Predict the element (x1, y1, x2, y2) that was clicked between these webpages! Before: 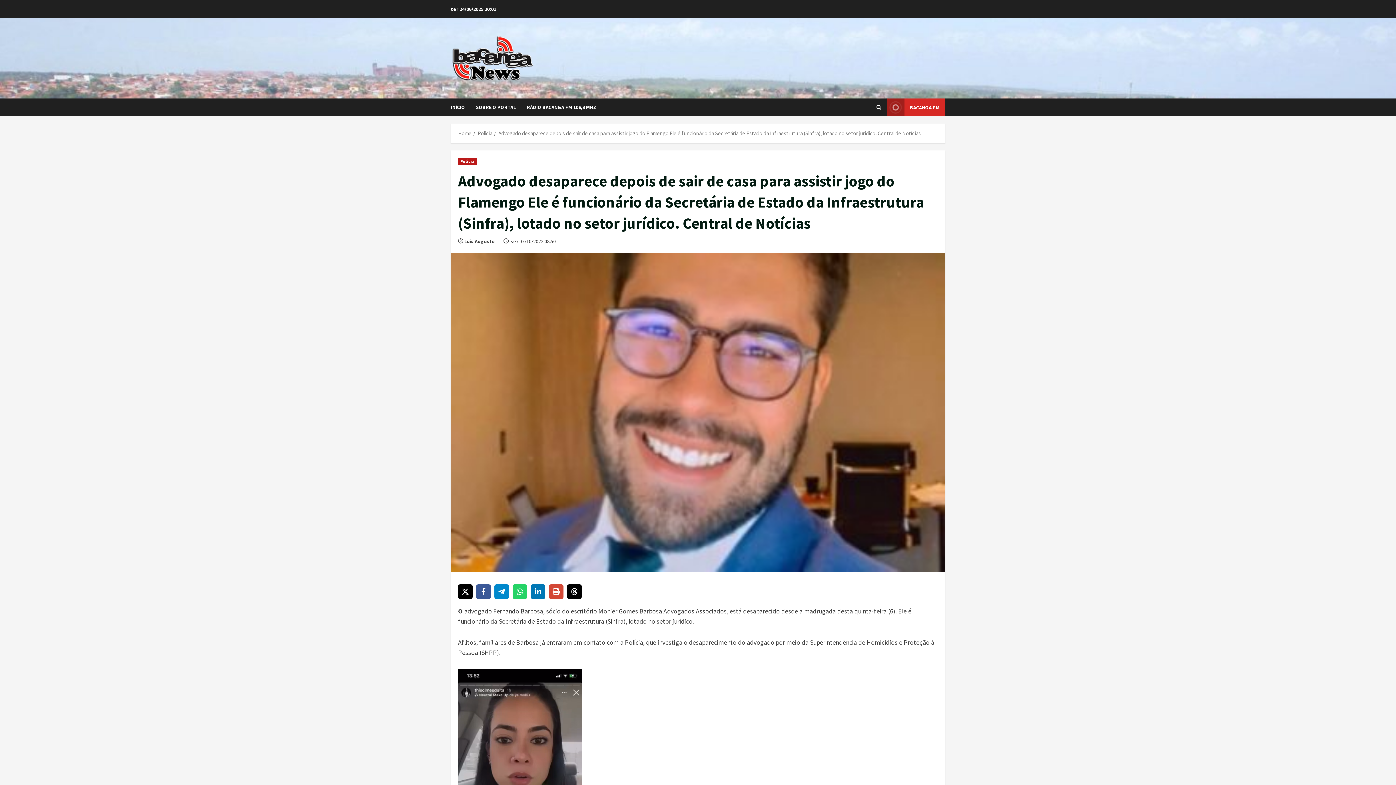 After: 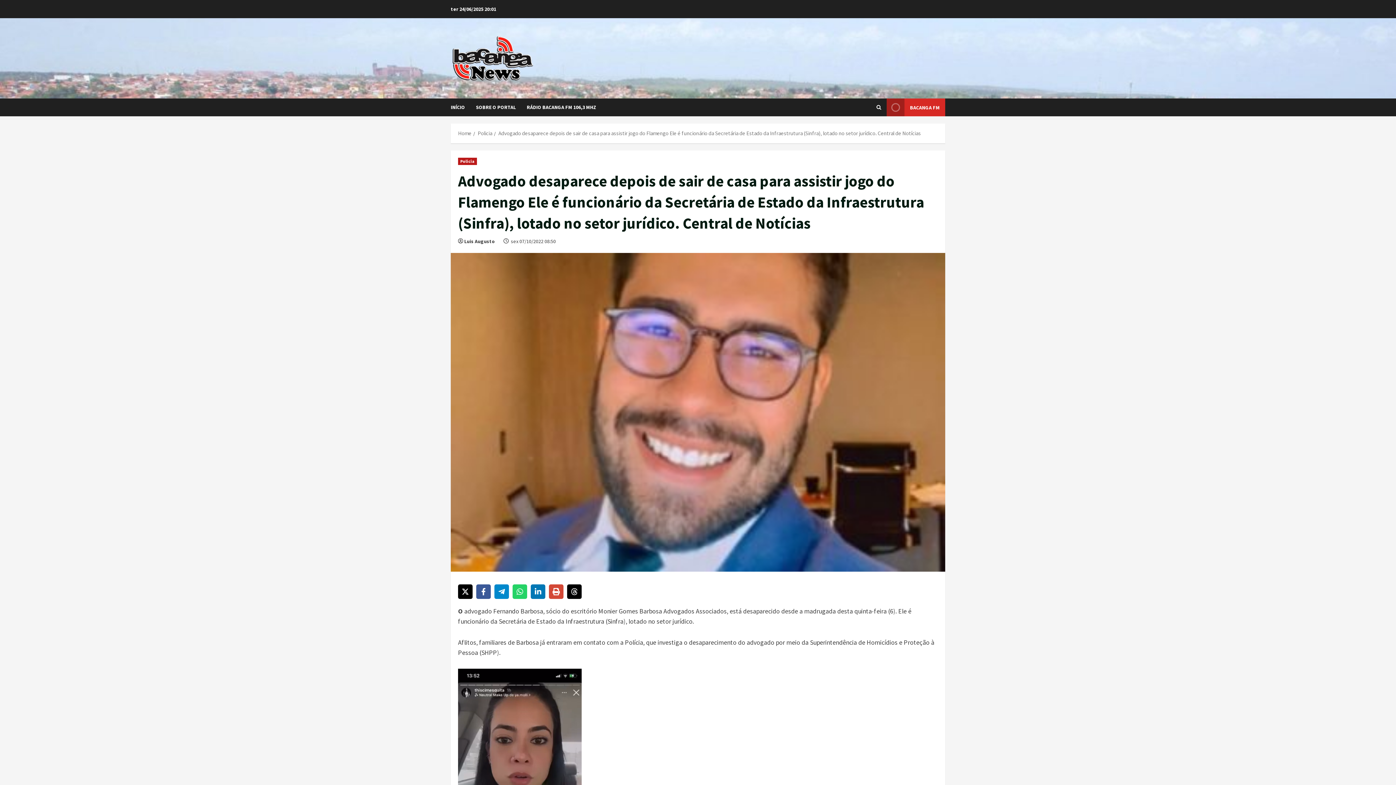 Action: bbox: (450, 53, 534, 61)